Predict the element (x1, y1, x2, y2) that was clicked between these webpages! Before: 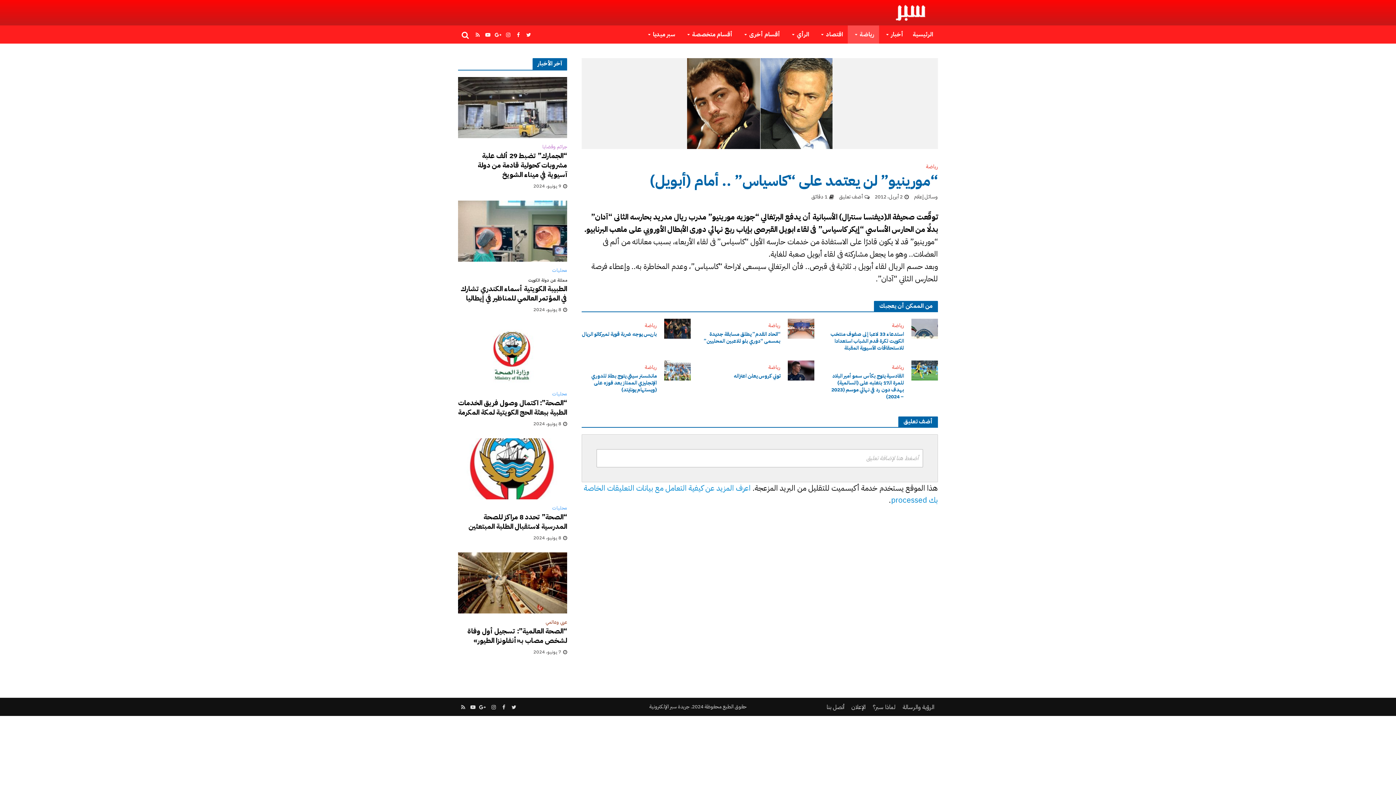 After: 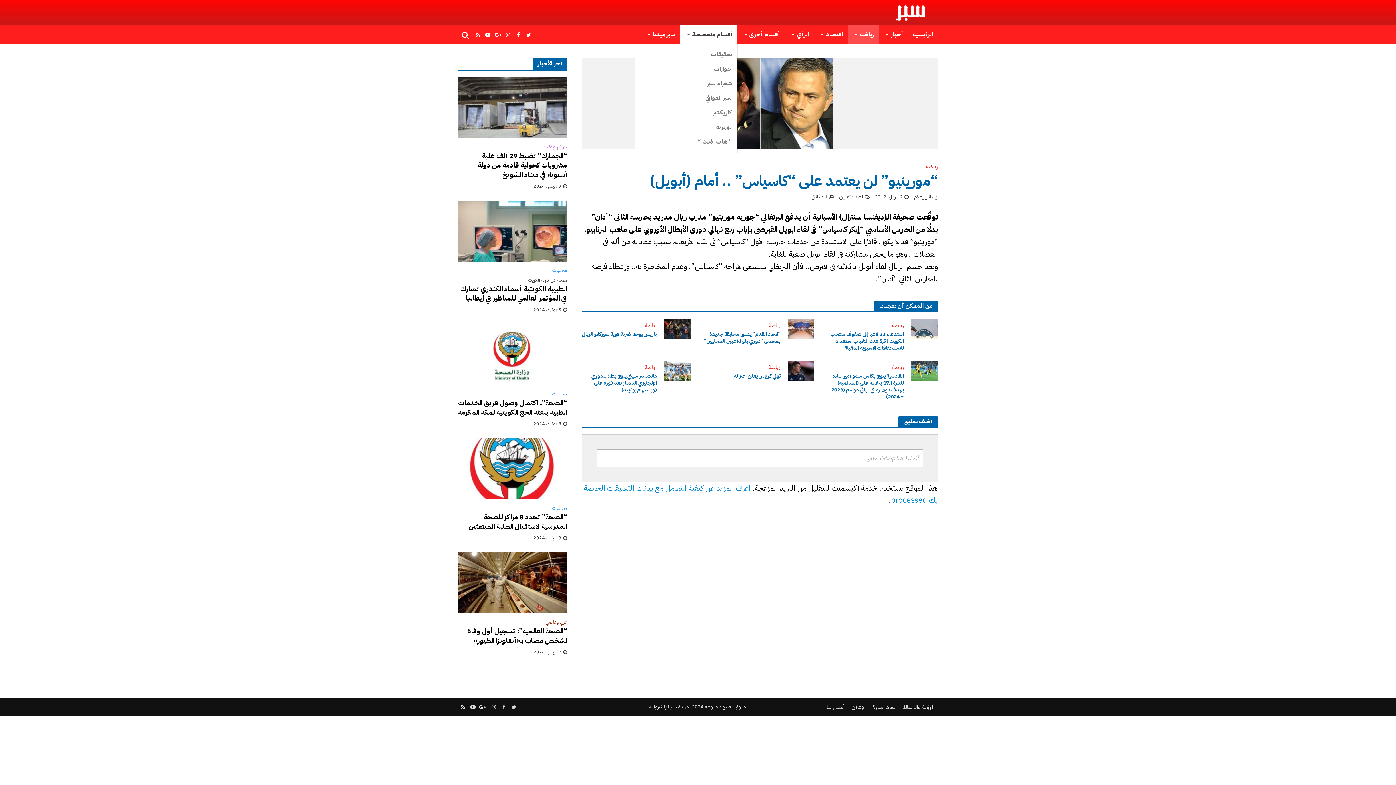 Action: label: أقسام متخصصة bbox: (680, 25, 737, 43)